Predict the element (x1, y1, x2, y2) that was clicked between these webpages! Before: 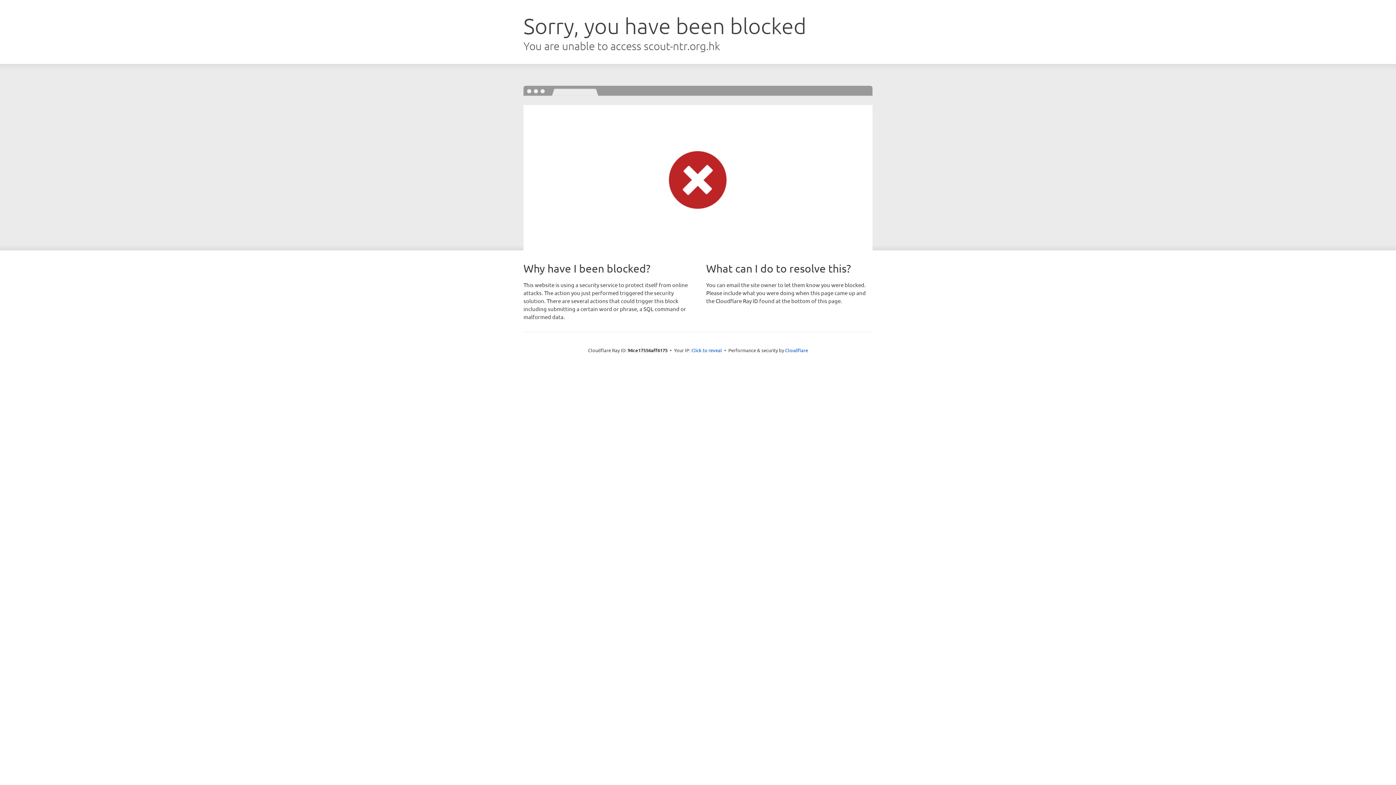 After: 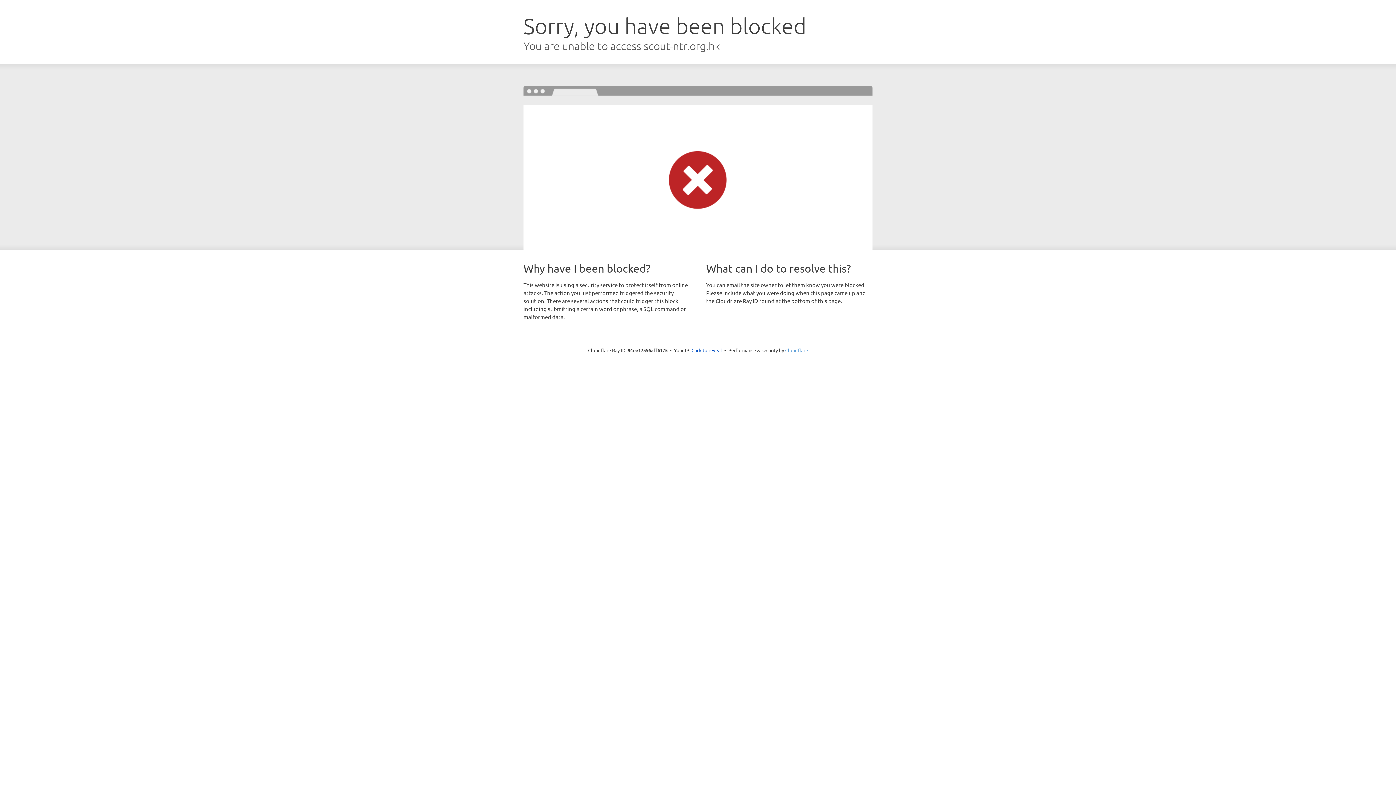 Action: bbox: (785, 347, 808, 353) label: Cloudflare